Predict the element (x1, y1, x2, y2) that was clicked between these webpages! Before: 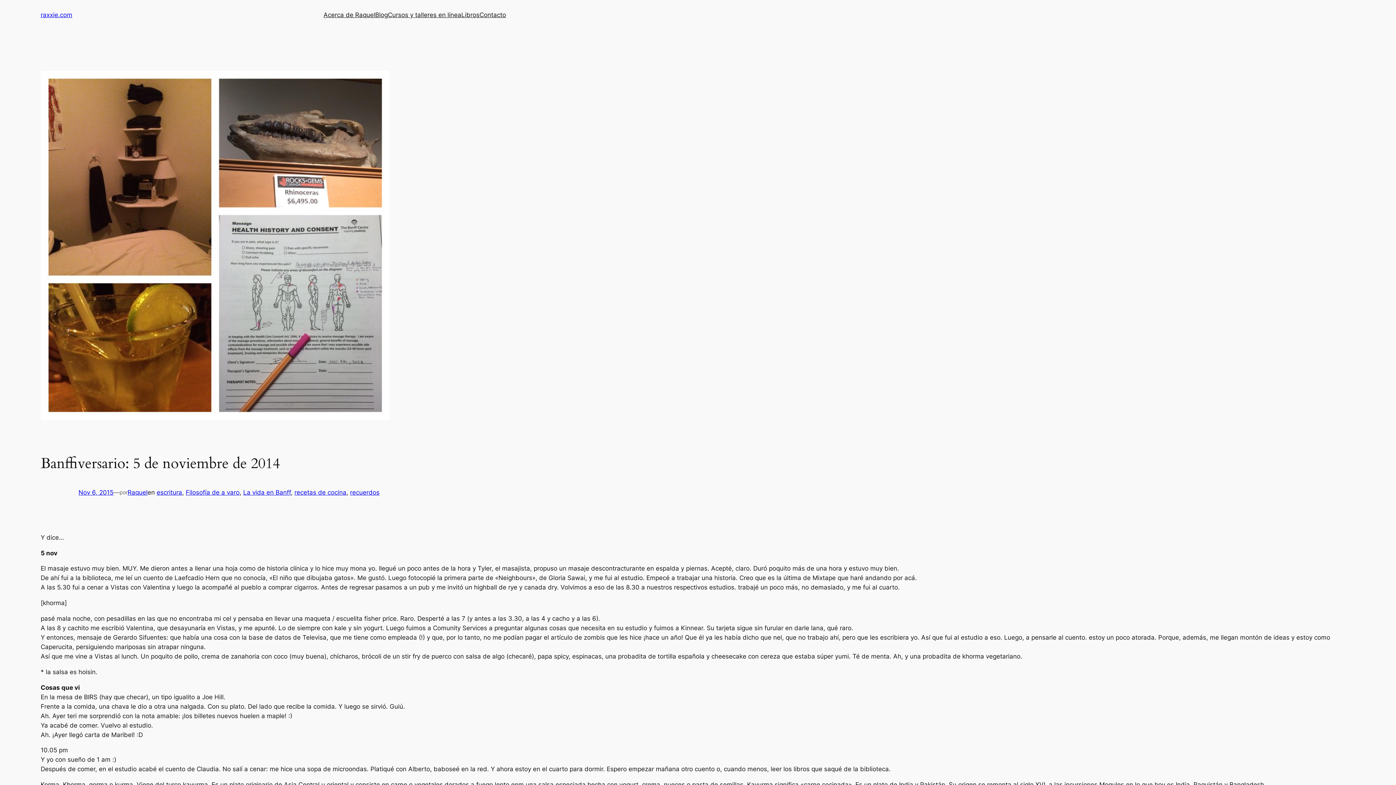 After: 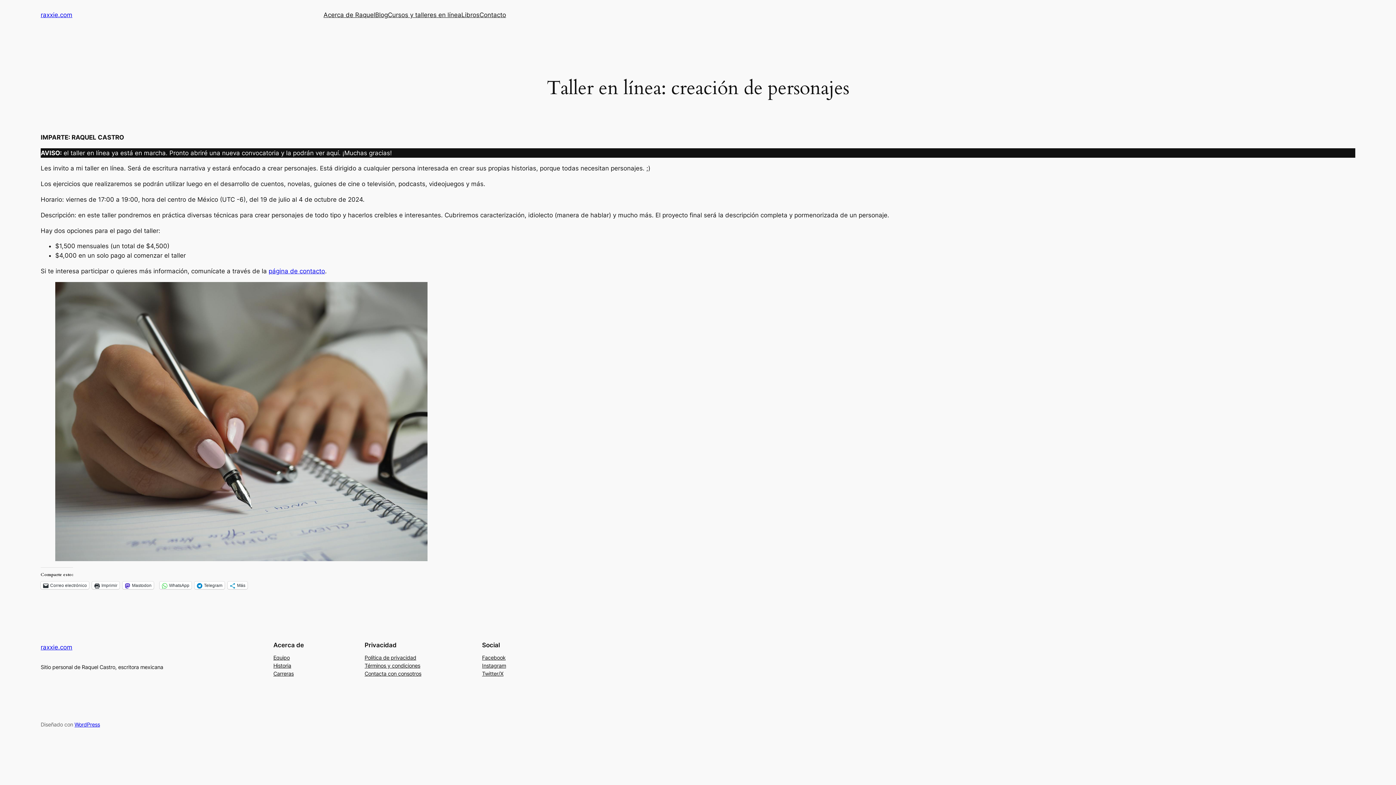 Action: bbox: (388, 10, 461, 19) label: Cursos y talleres en línea